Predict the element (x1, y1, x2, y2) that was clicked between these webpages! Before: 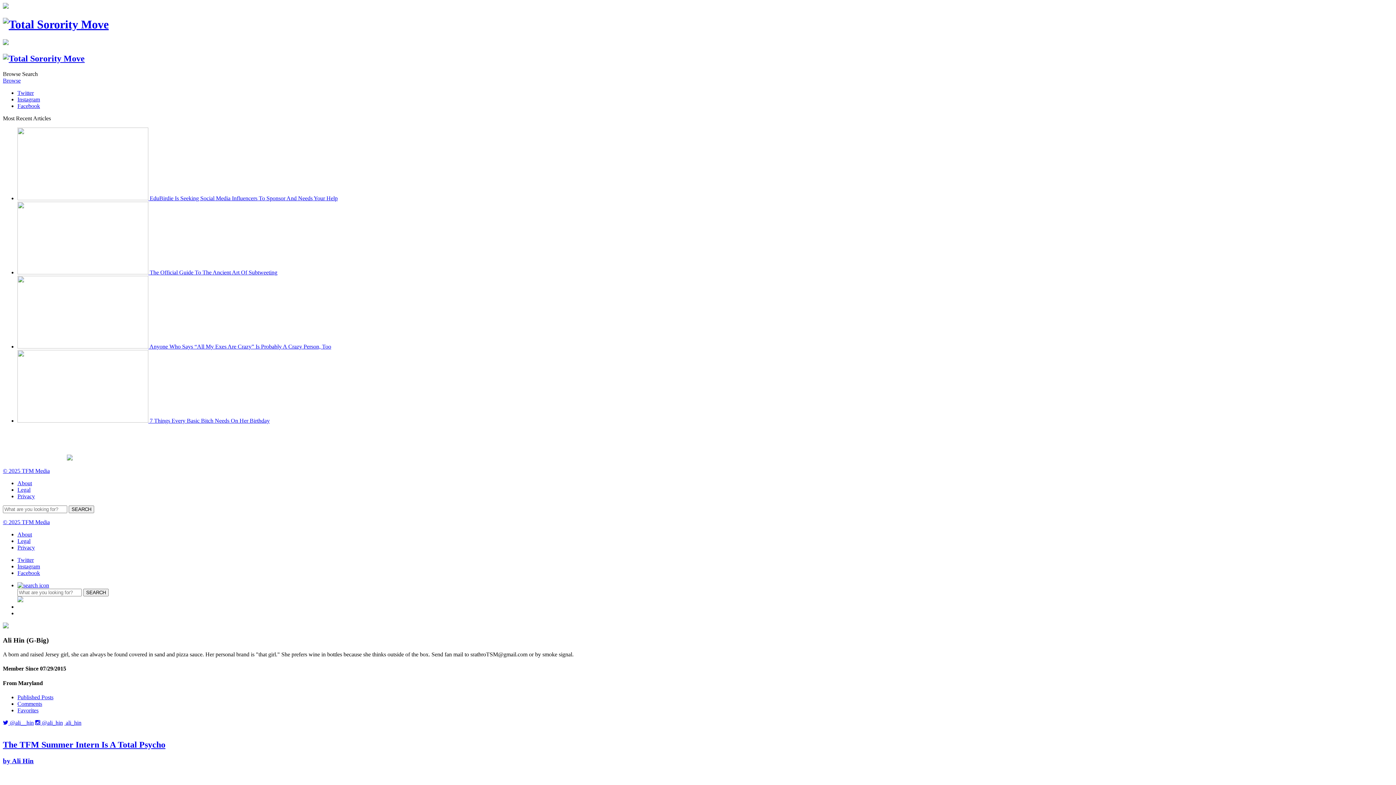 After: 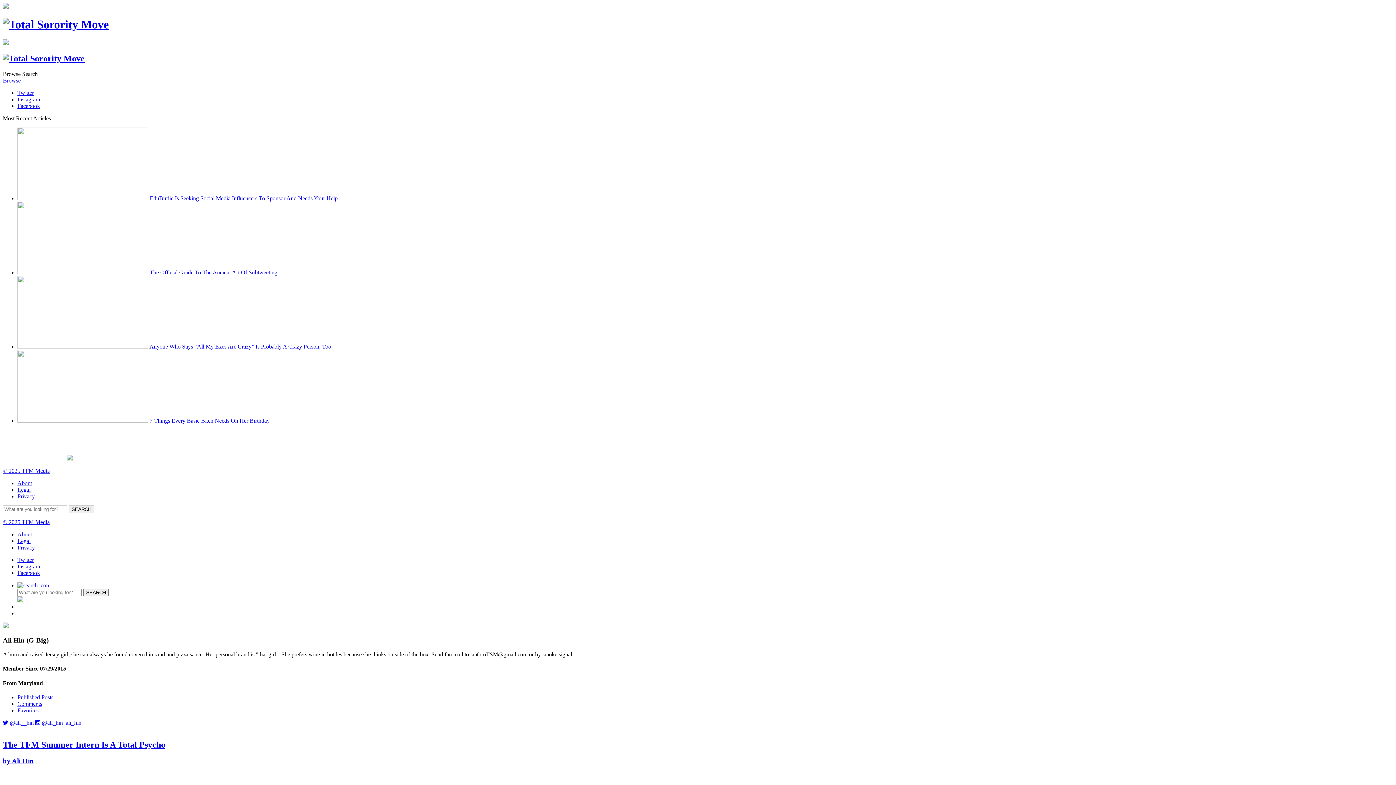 Action: bbox: (64, 719, 81, 726) label:  ali_hin